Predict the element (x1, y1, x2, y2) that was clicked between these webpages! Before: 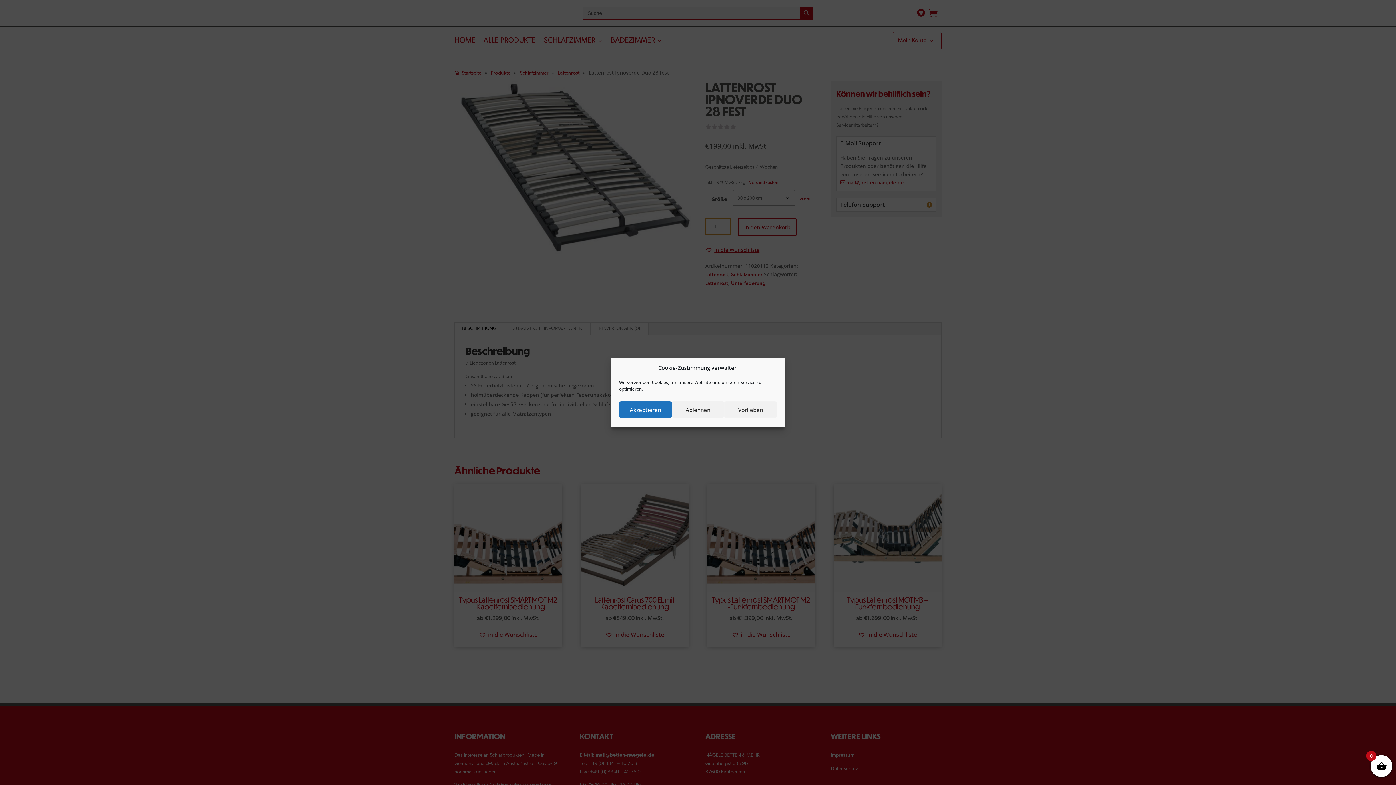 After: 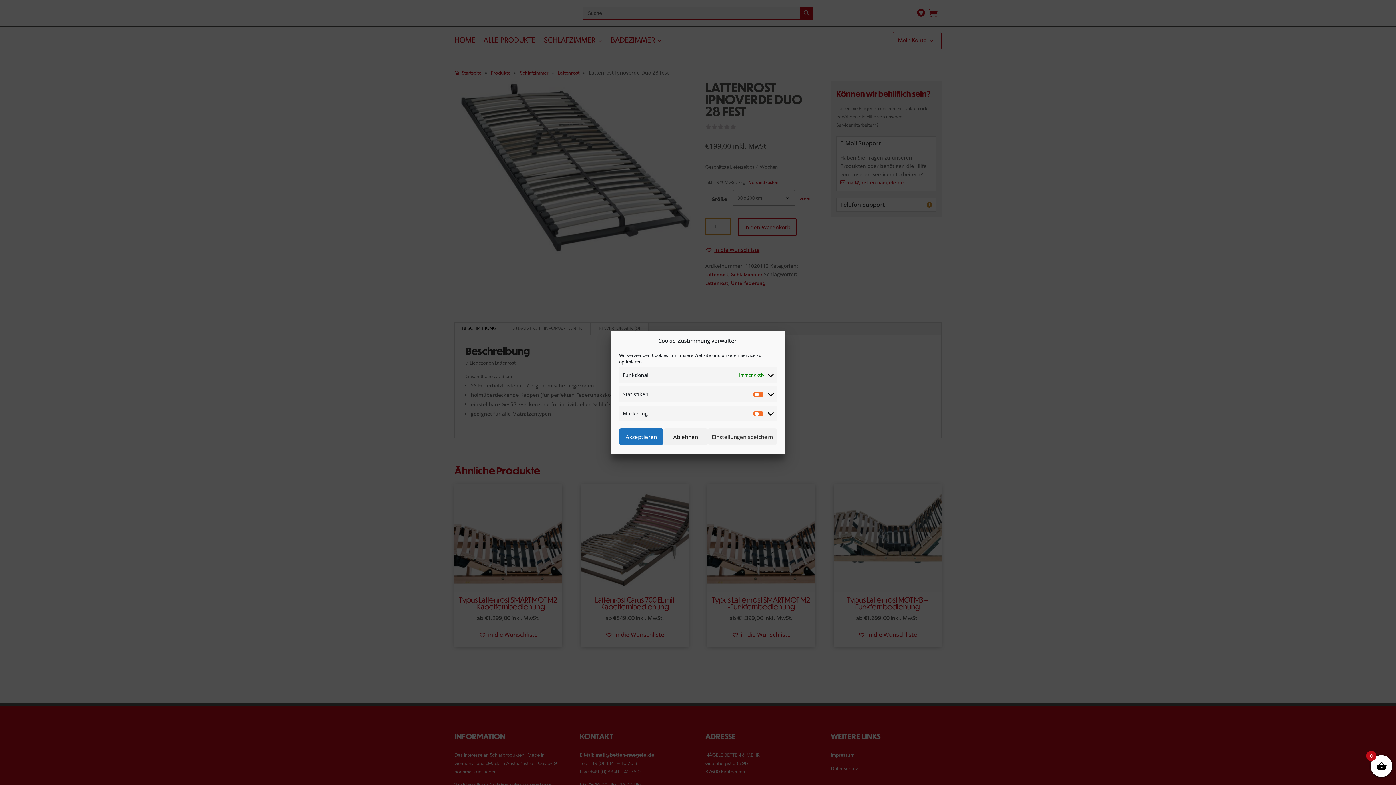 Action: bbox: (724, 401, 777, 418) label: Vorlieben